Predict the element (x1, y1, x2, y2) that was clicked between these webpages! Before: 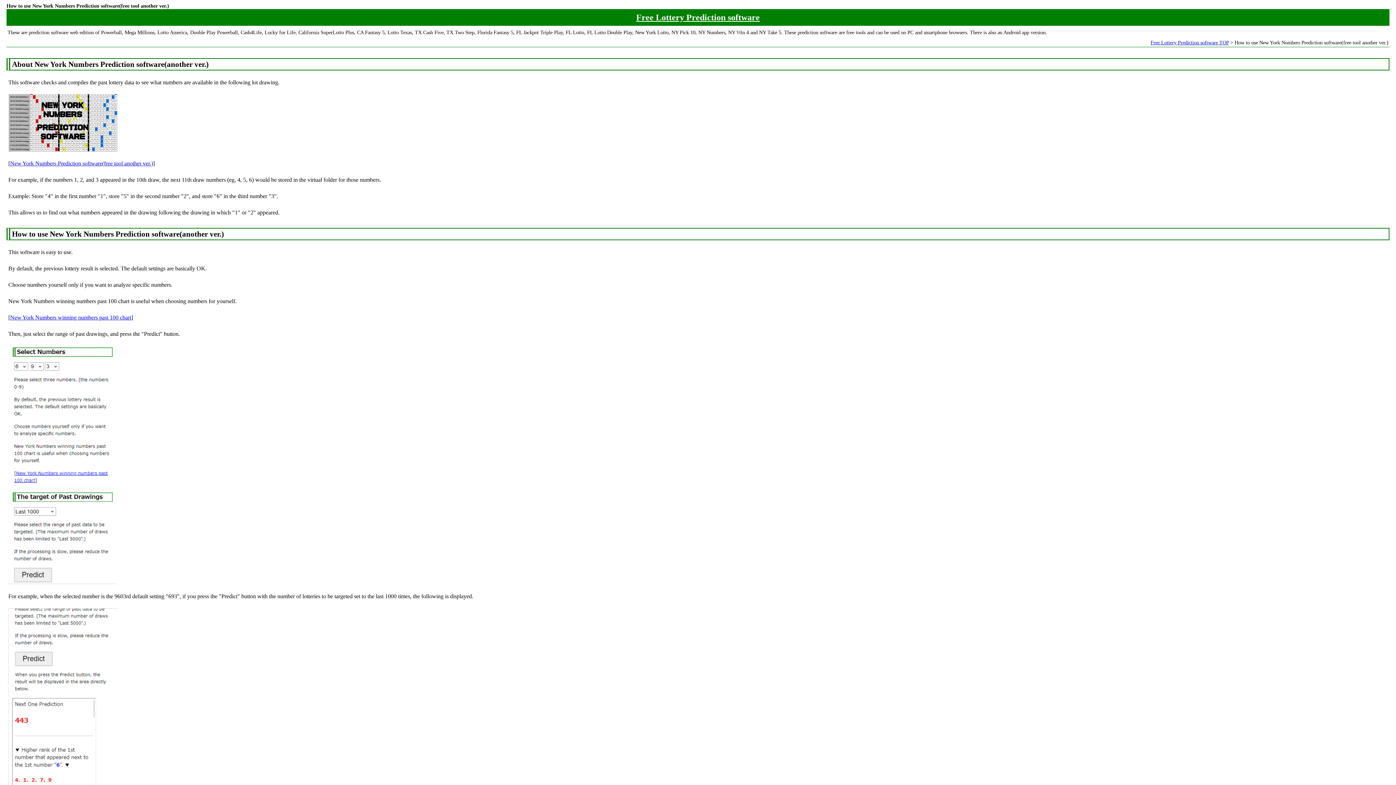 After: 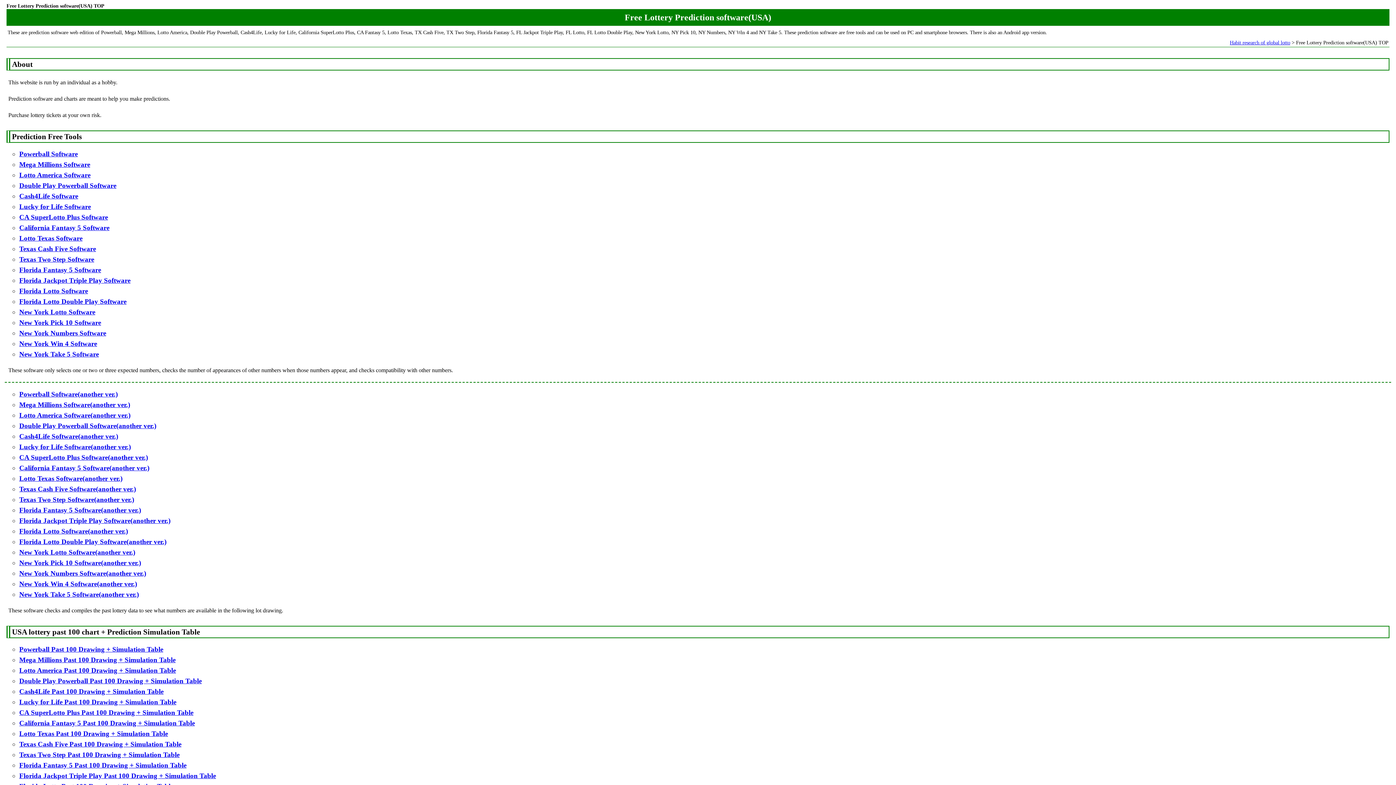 Action: label: Free Lottery Prediction software bbox: (636, 12, 760, 22)